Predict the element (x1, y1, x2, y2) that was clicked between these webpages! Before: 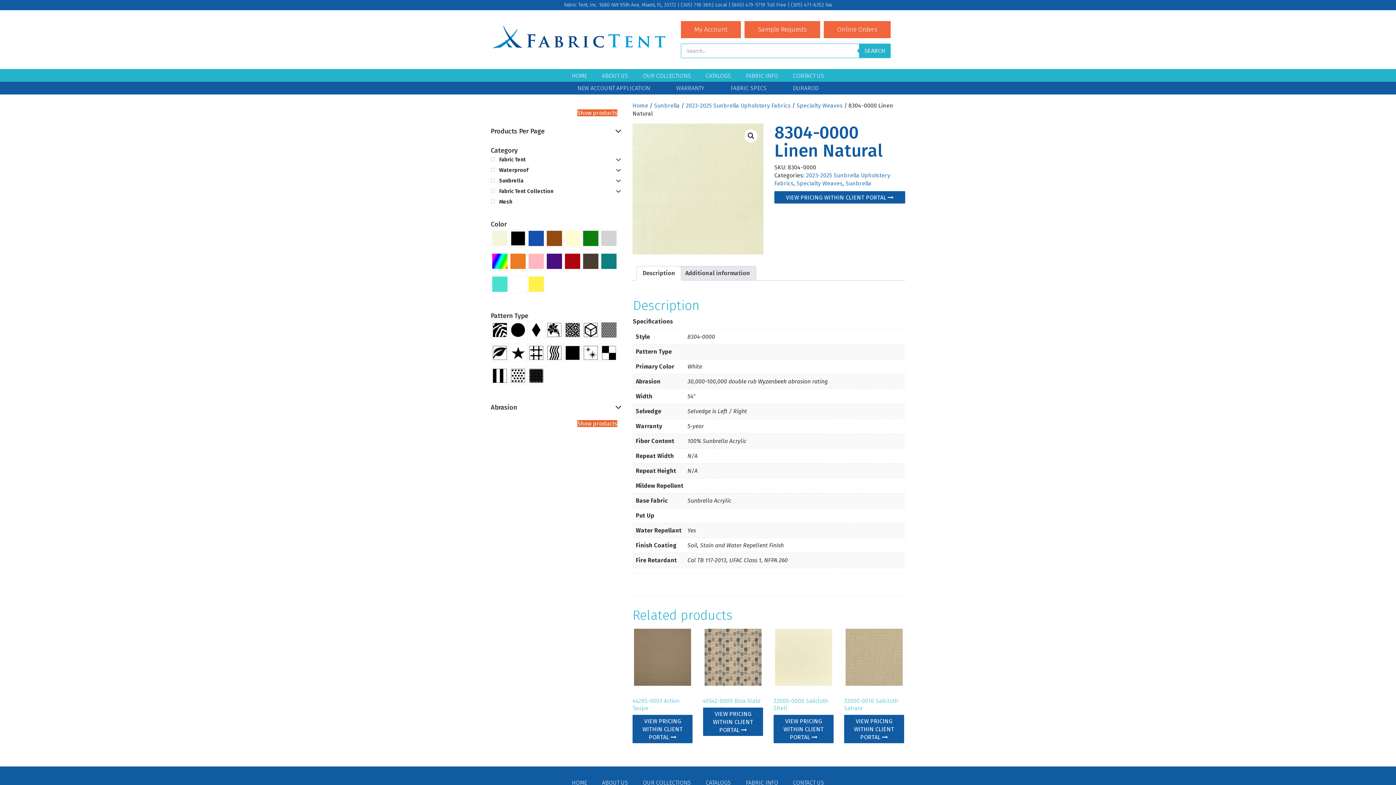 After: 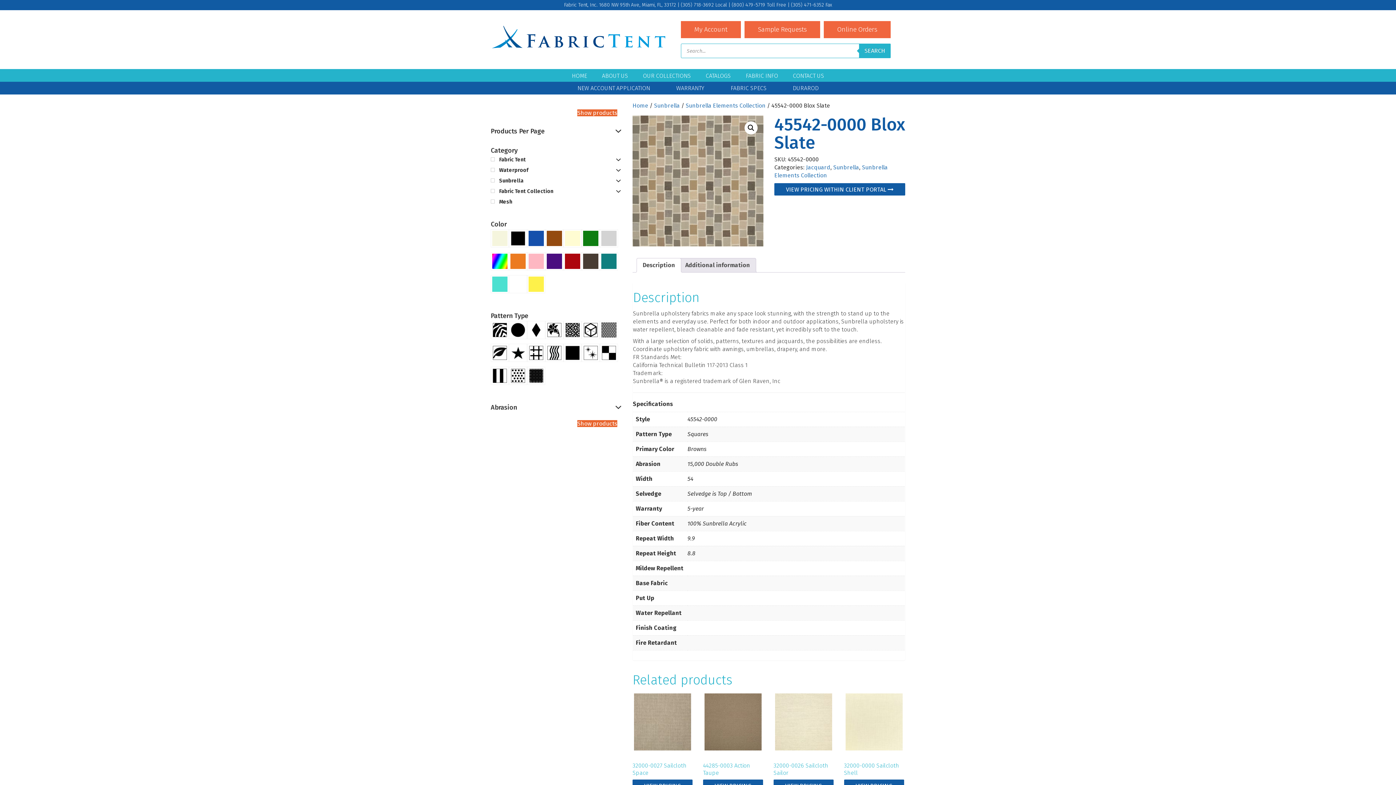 Action: bbox: (703, 627, 763, 687)